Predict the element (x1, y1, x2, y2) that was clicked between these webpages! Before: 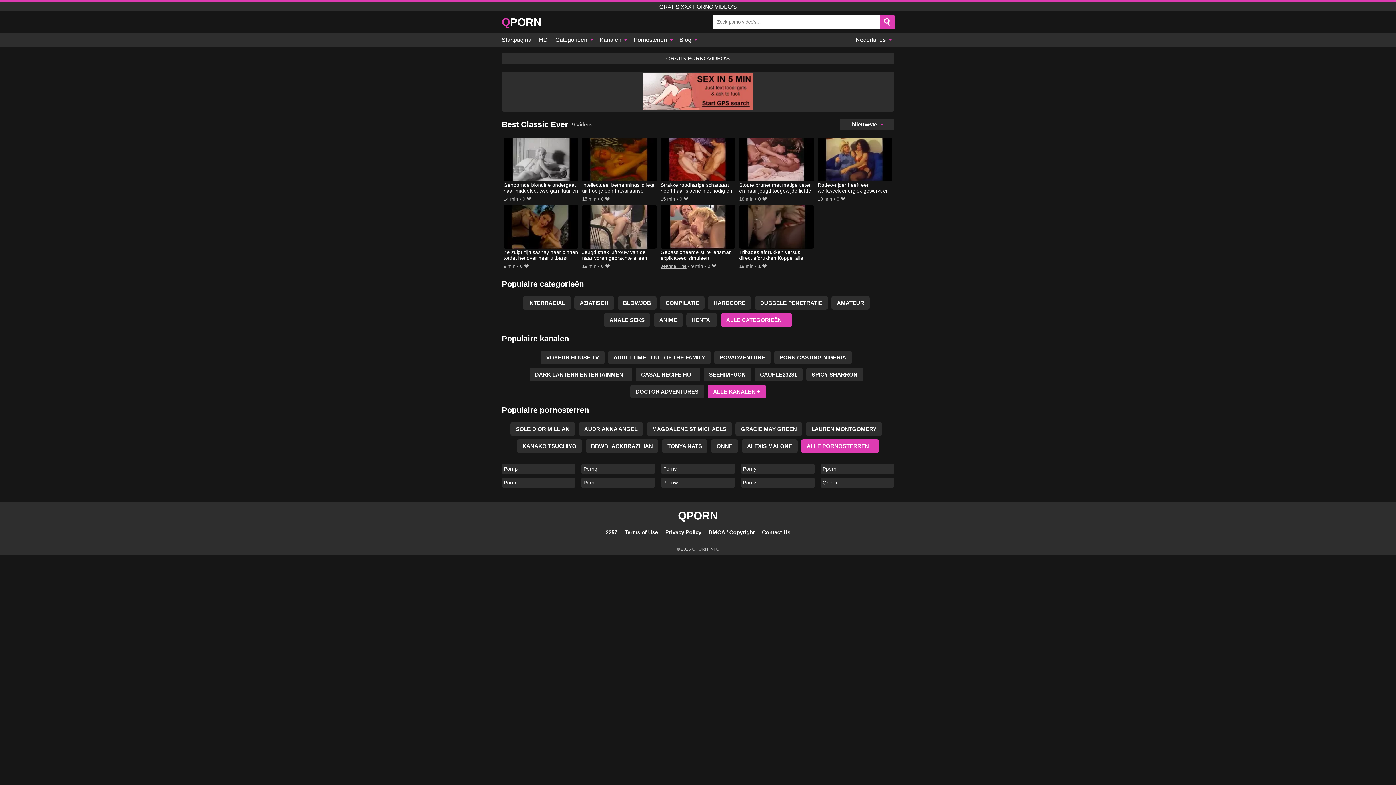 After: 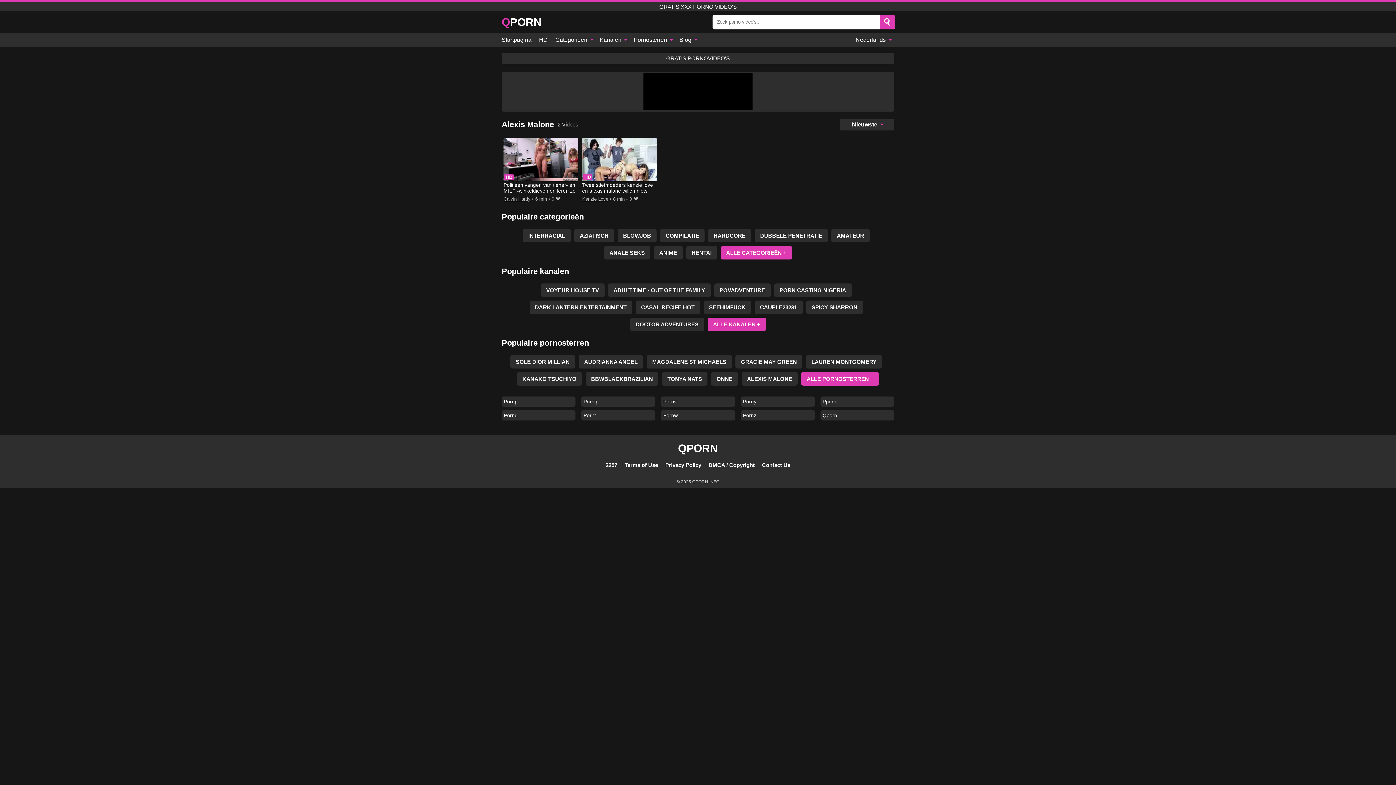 Action: bbox: (741, 439, 797, 453) label: ALEXIS MALONE